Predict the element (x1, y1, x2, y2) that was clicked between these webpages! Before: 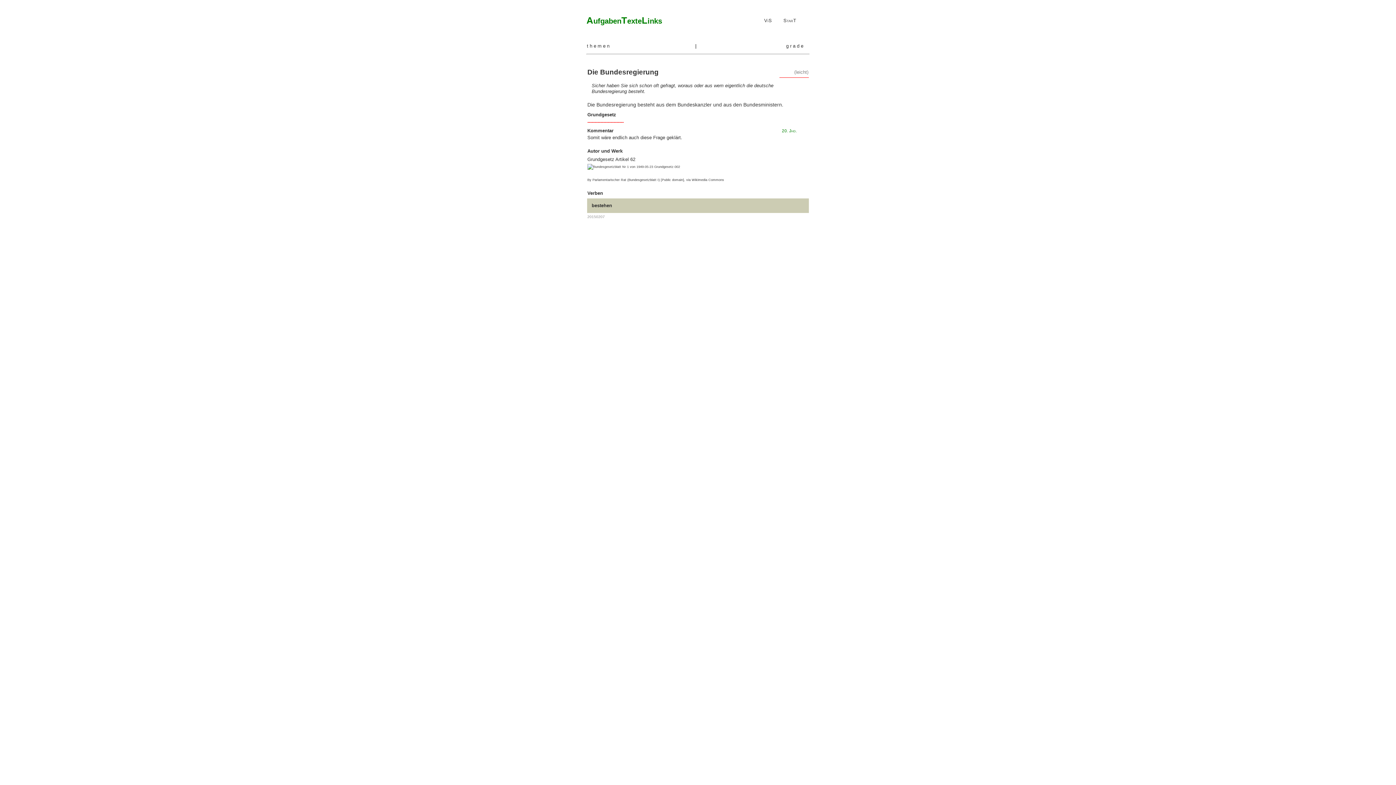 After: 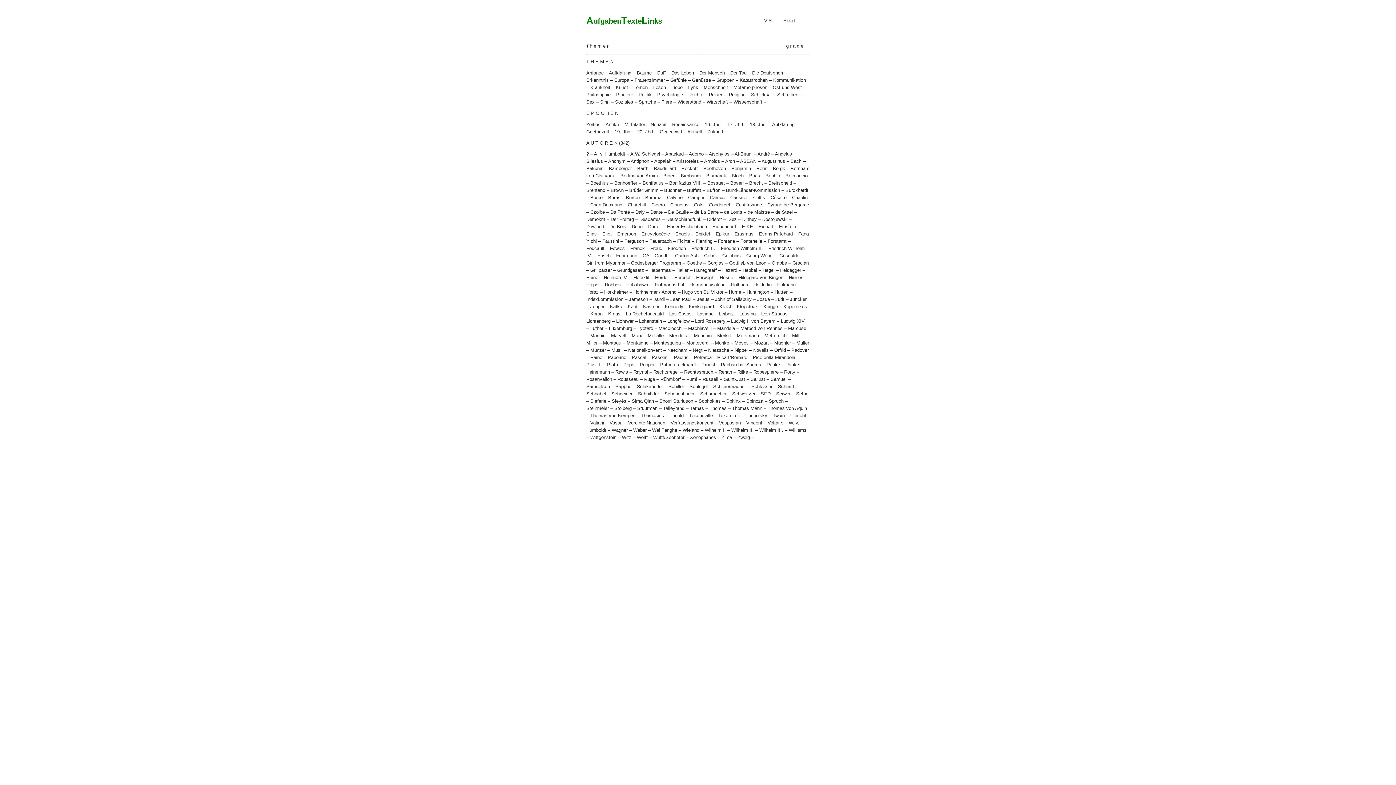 Action: bbox: (587, 43, 611, 48) label: themen